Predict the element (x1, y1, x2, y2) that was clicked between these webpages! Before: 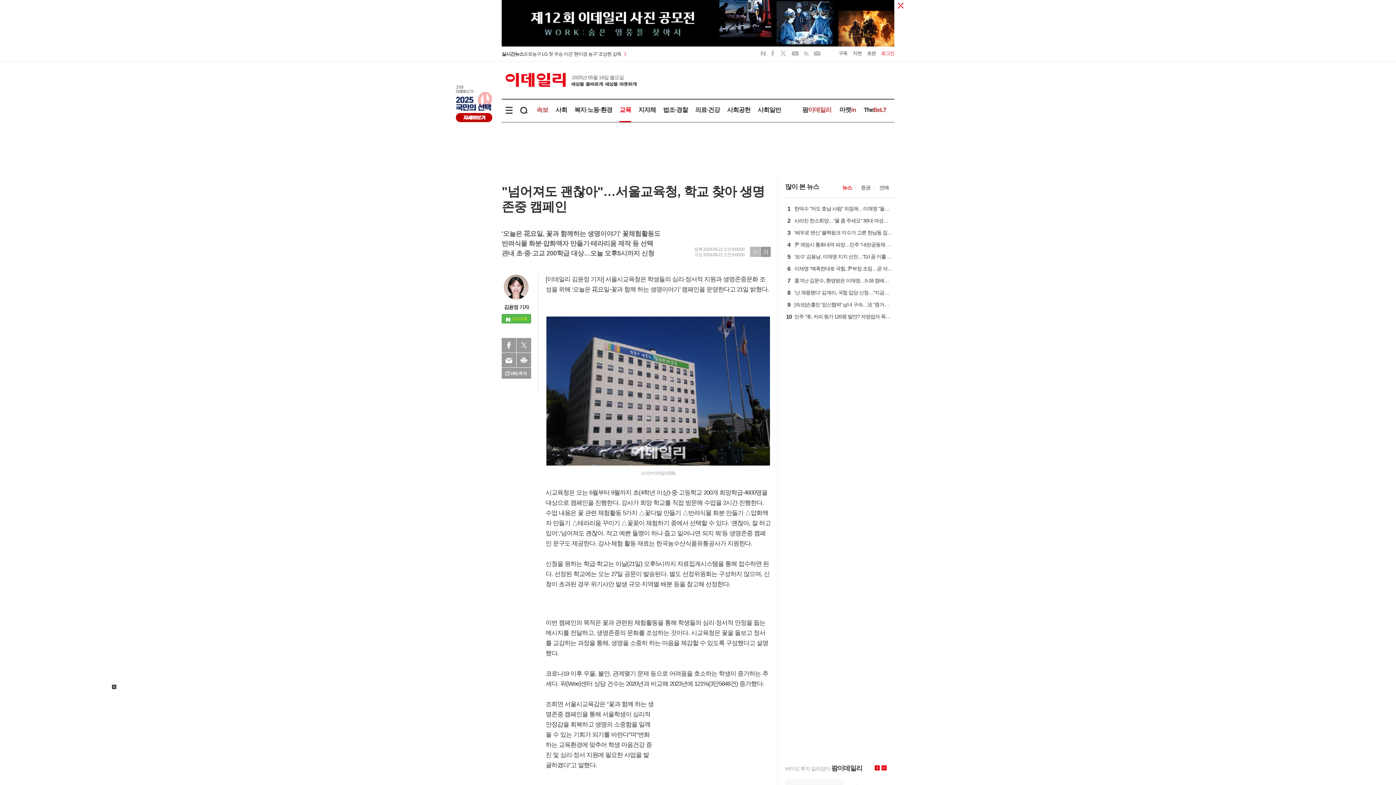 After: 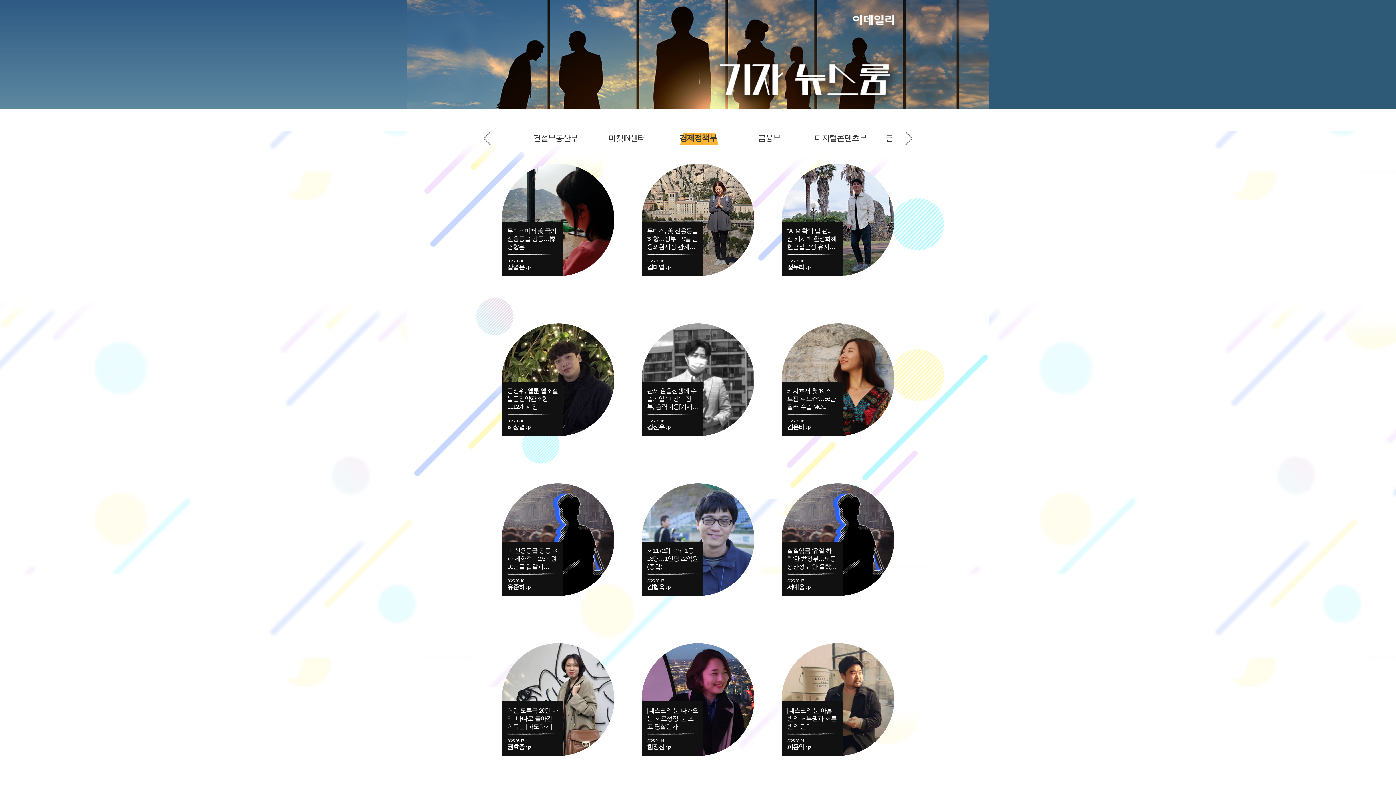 Action: label: 김윤정 기자 bbox: (504, 304, 528, 310)